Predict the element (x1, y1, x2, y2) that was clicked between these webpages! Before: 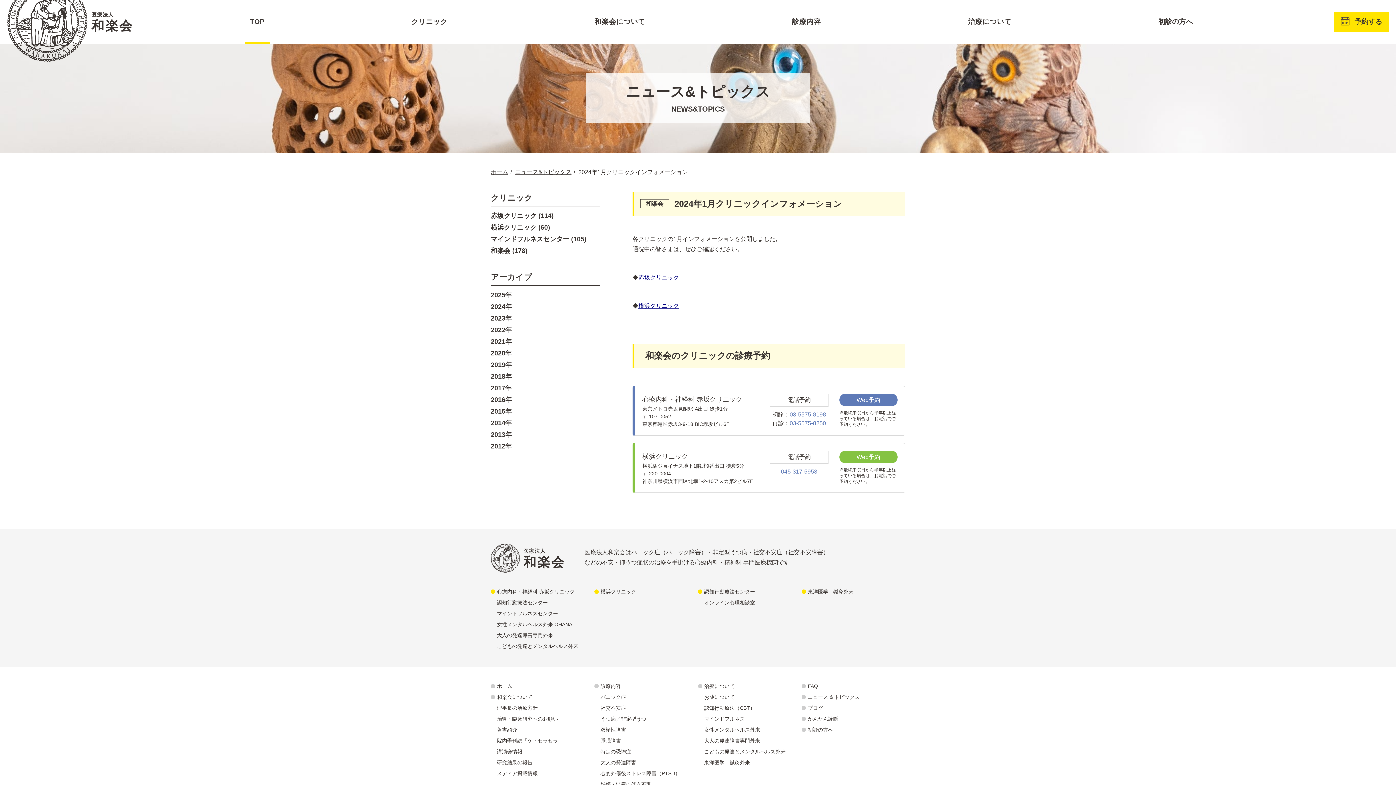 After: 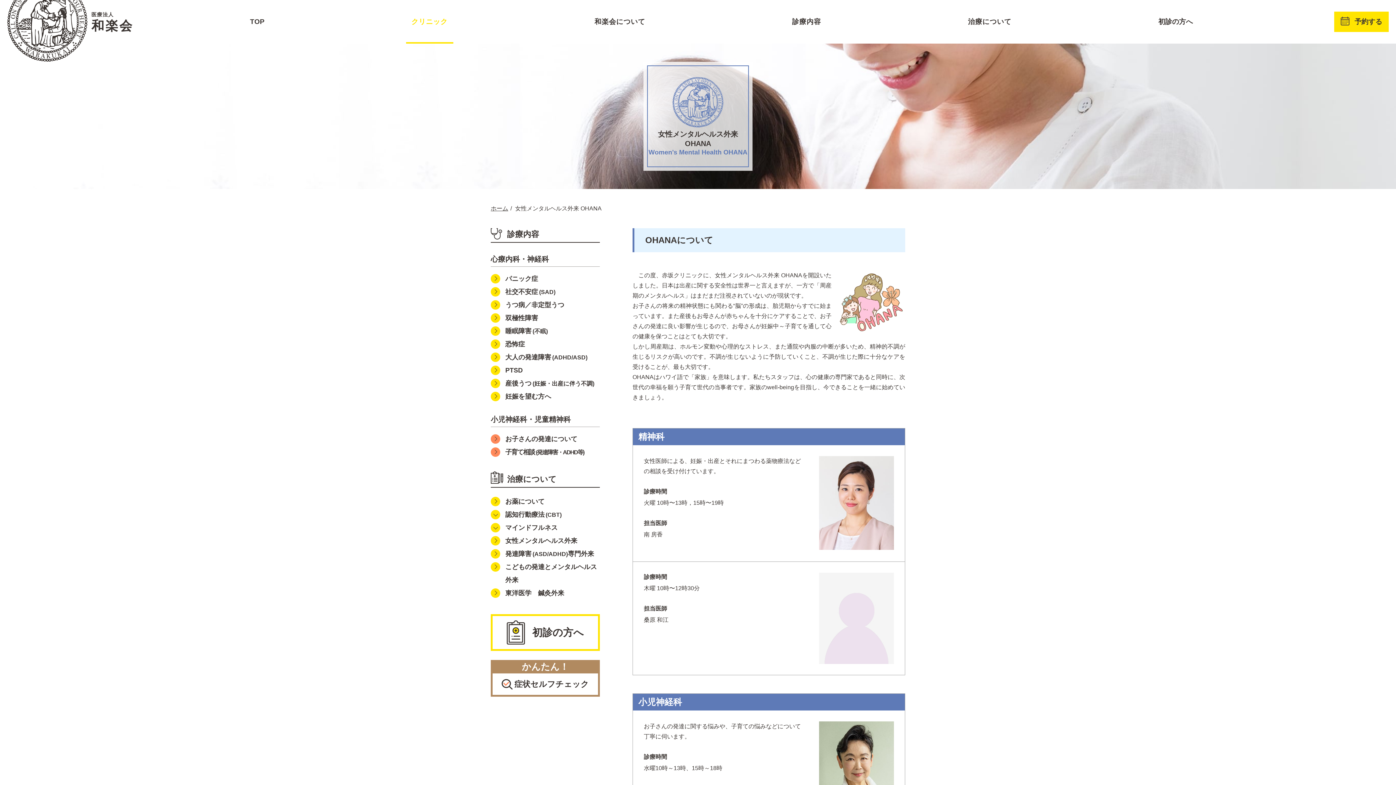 Action: bbox: (704, 727, 760, 733) label: 女性メンタルヘルス外来